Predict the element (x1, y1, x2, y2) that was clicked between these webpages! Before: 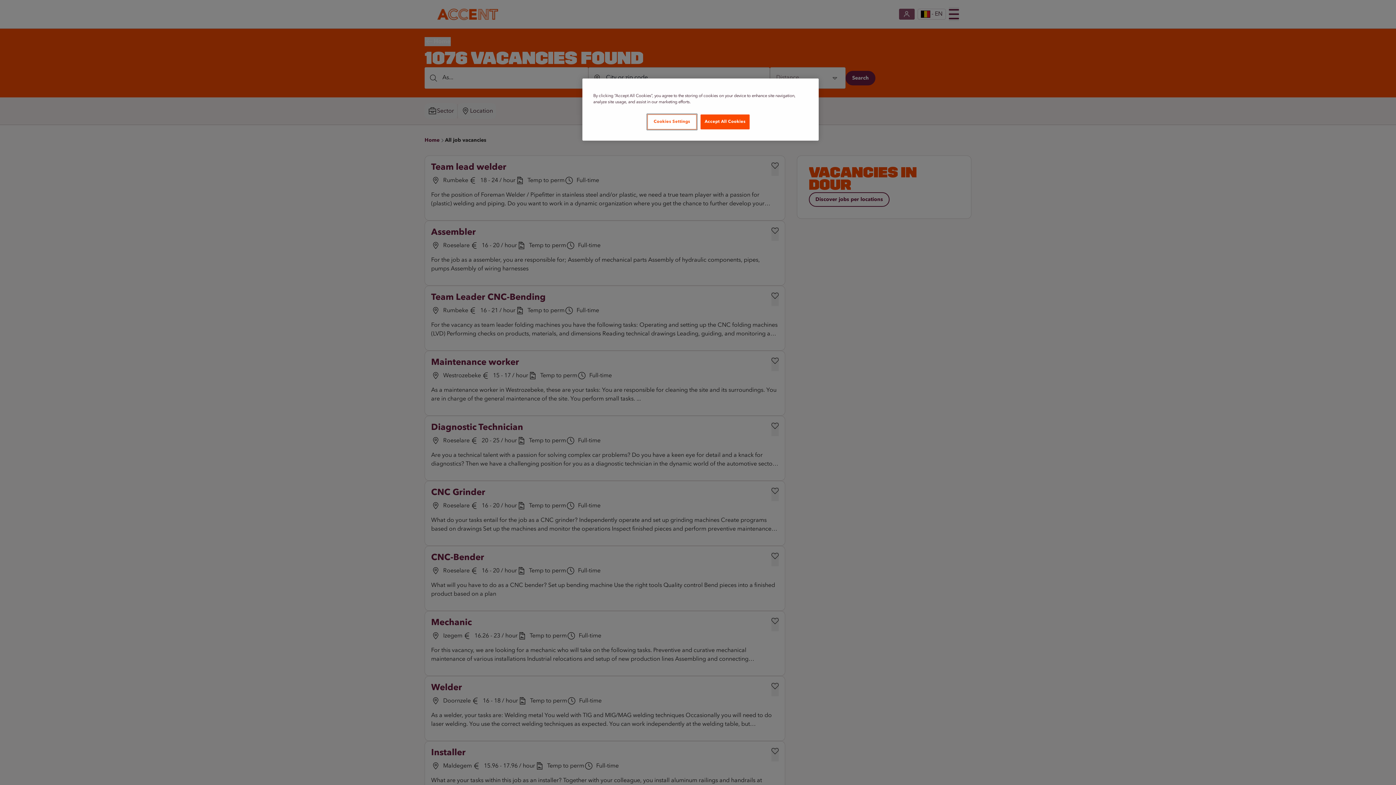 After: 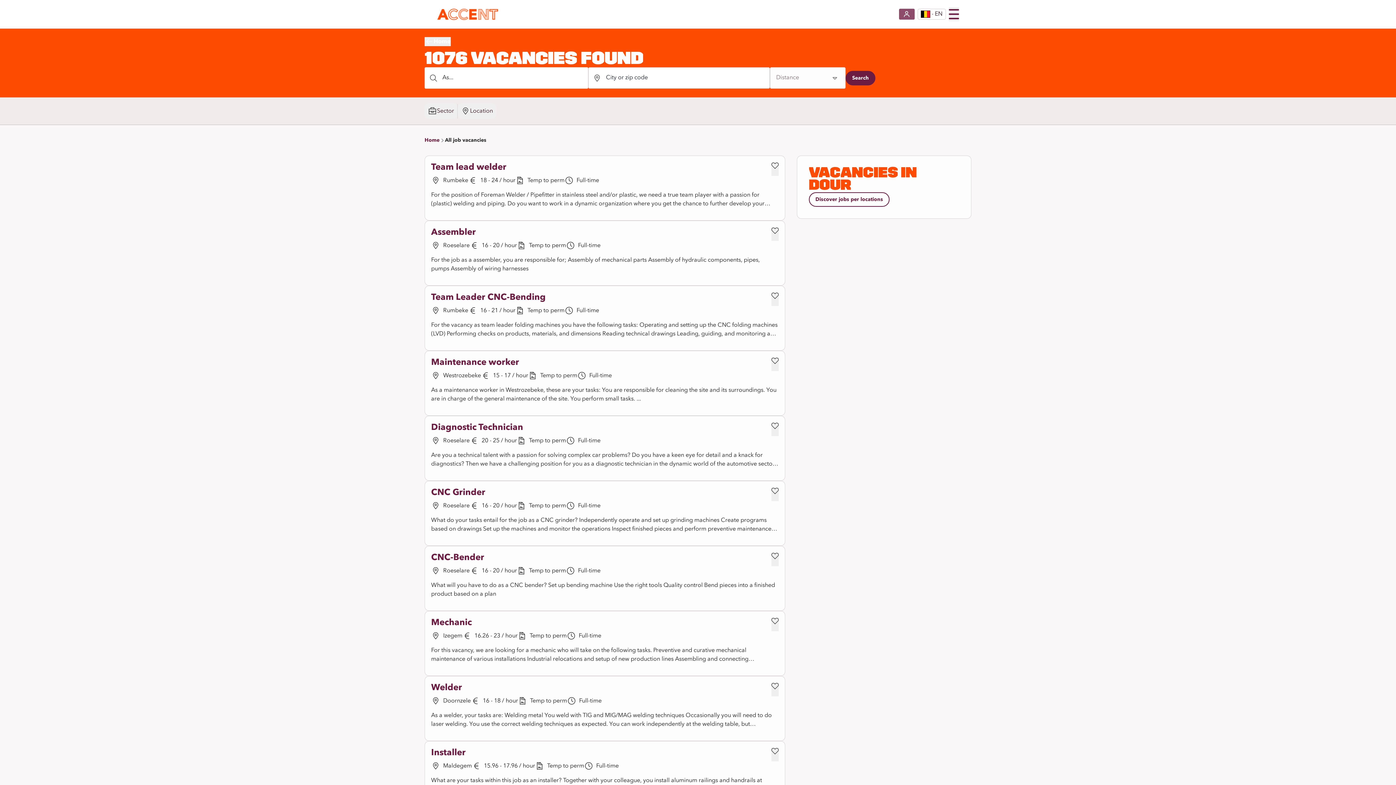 Action: label: Accept All Cookies bbox: (700, 114, 749, 129)